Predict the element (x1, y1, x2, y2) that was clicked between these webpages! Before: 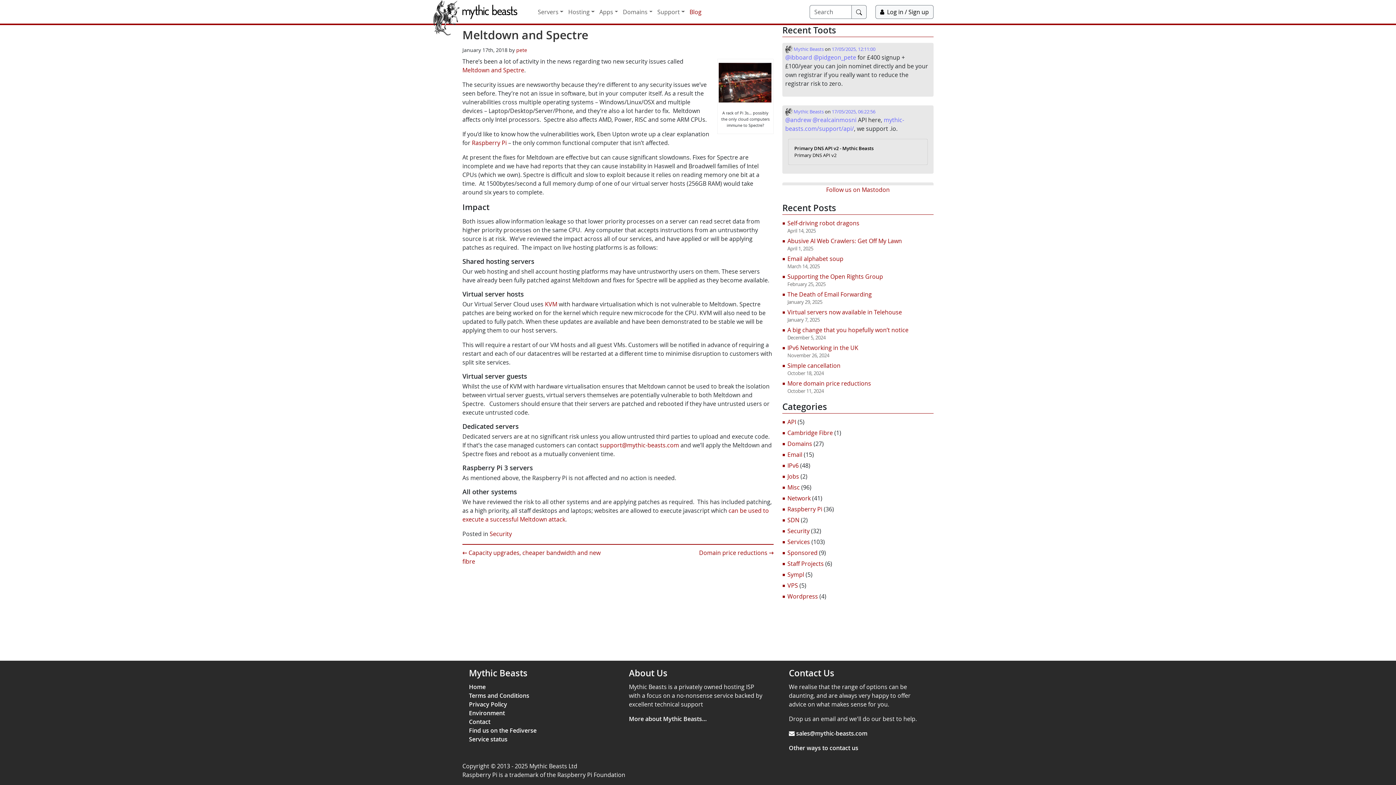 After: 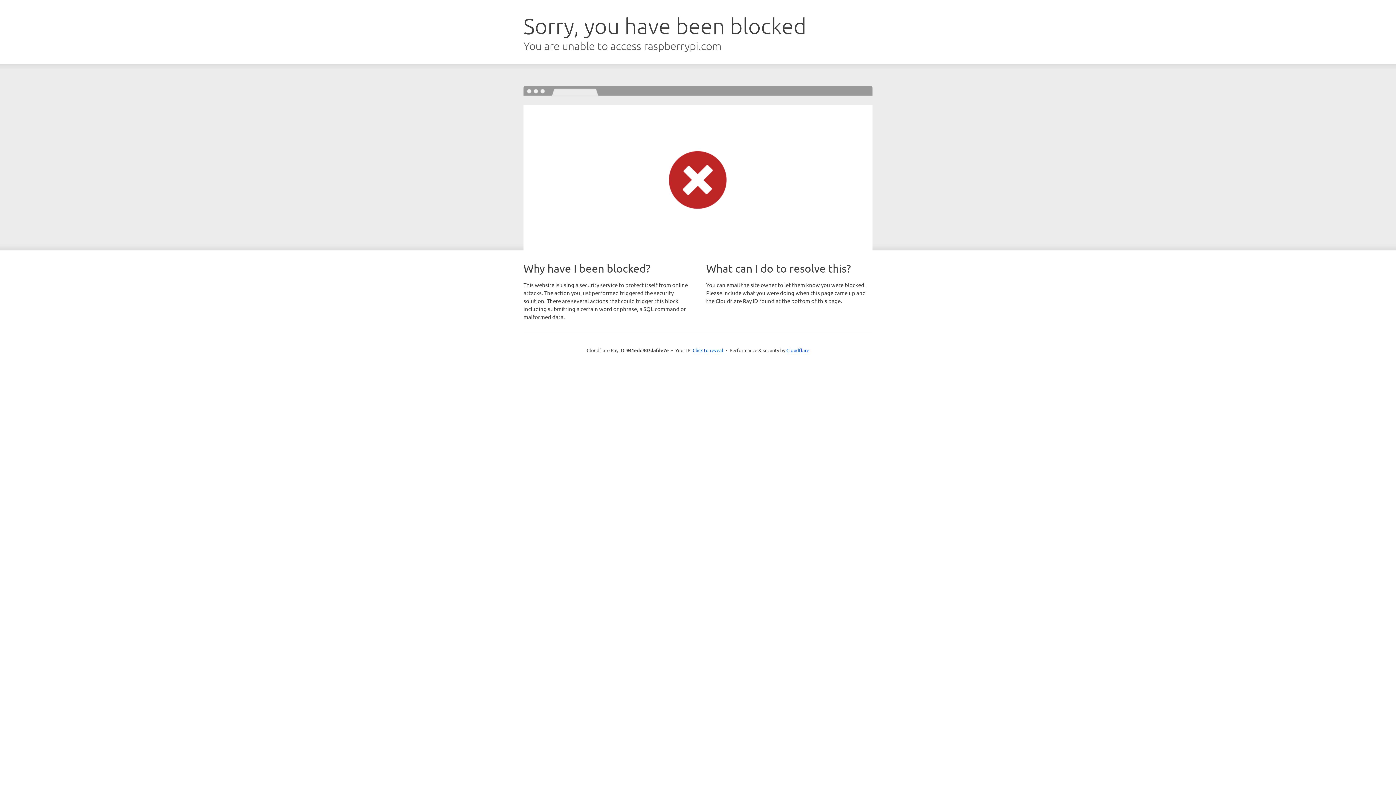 Action: bbox: (472, 138, 506, 146) label: Raspberry Pi